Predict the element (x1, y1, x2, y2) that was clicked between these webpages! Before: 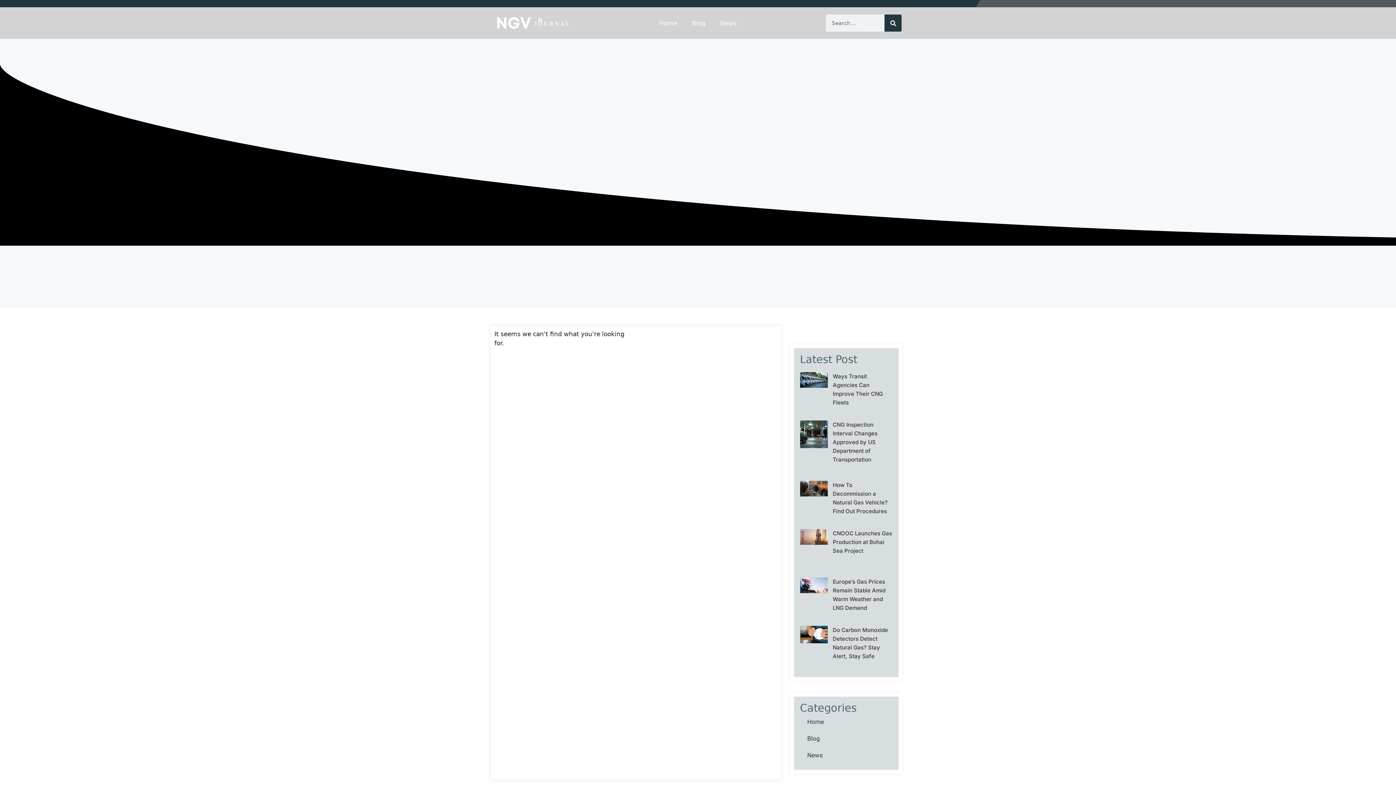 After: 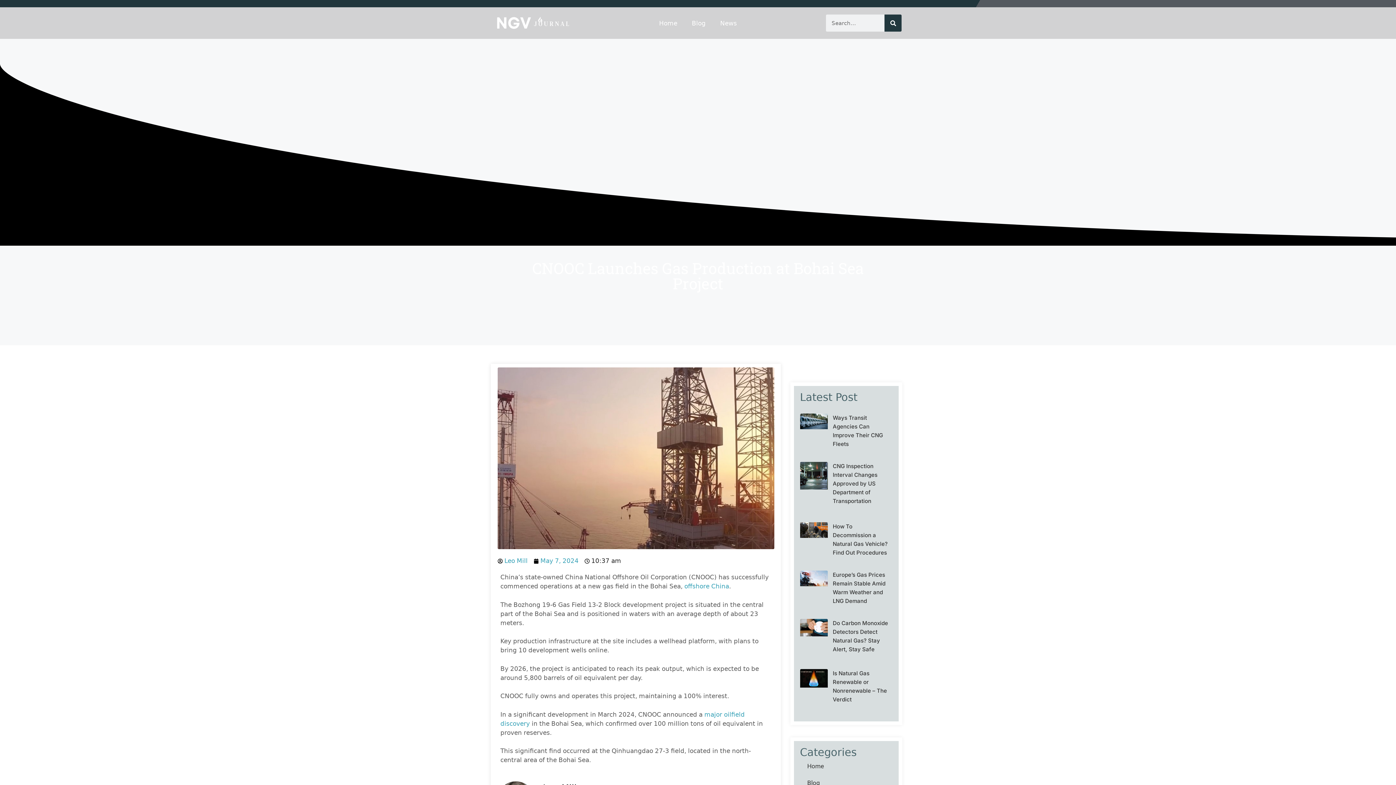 Action: bbox: (800, 529, 827, 572)